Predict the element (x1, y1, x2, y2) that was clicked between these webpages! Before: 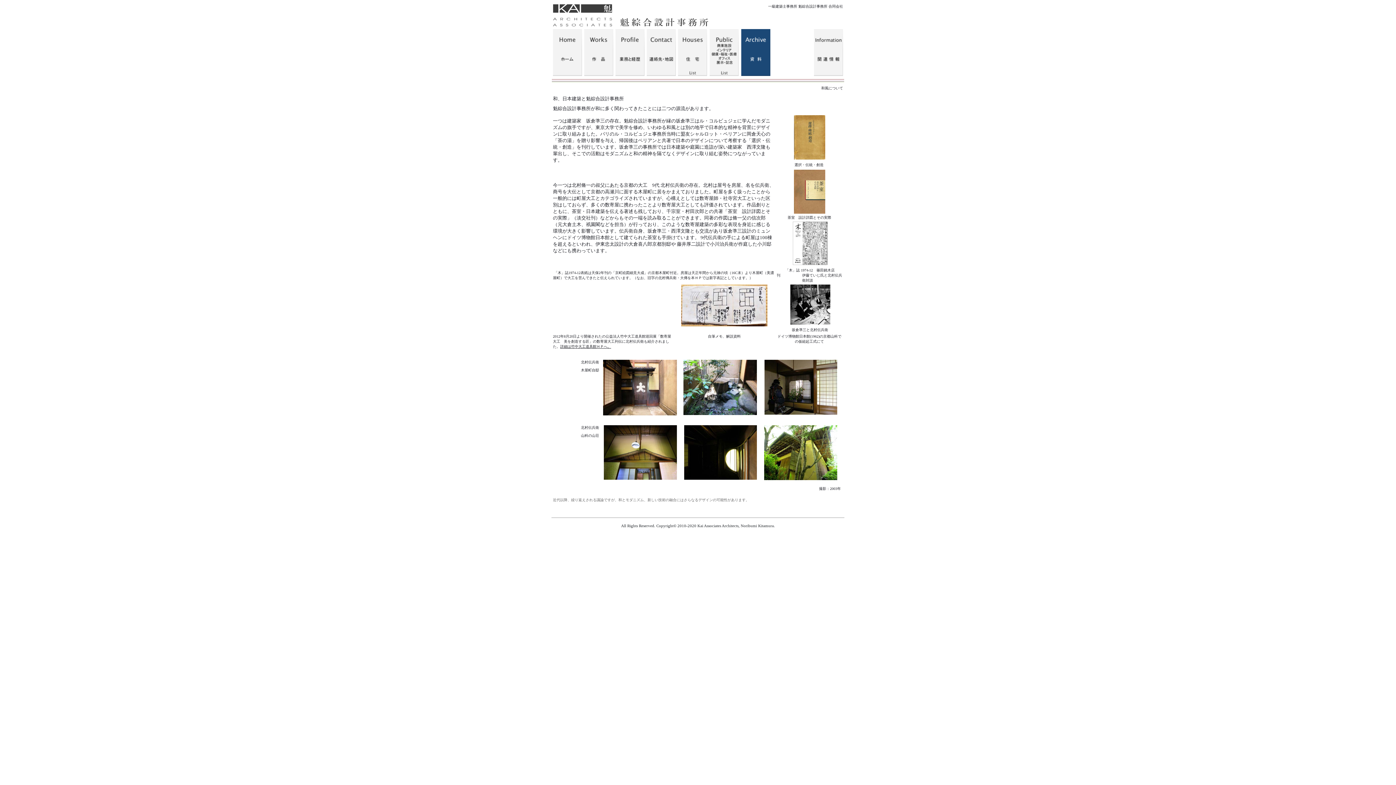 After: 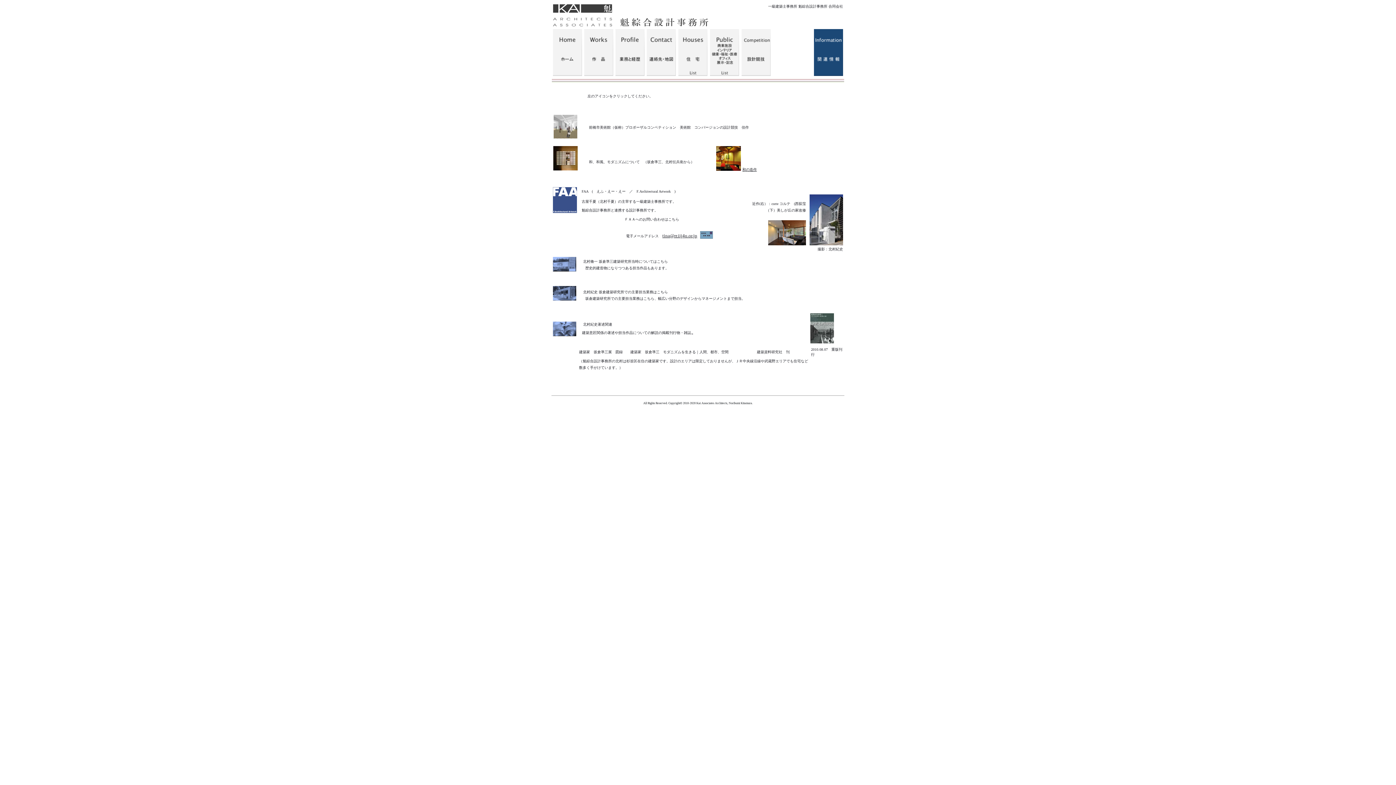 Action: bbox: (814, 70, 843, 77)